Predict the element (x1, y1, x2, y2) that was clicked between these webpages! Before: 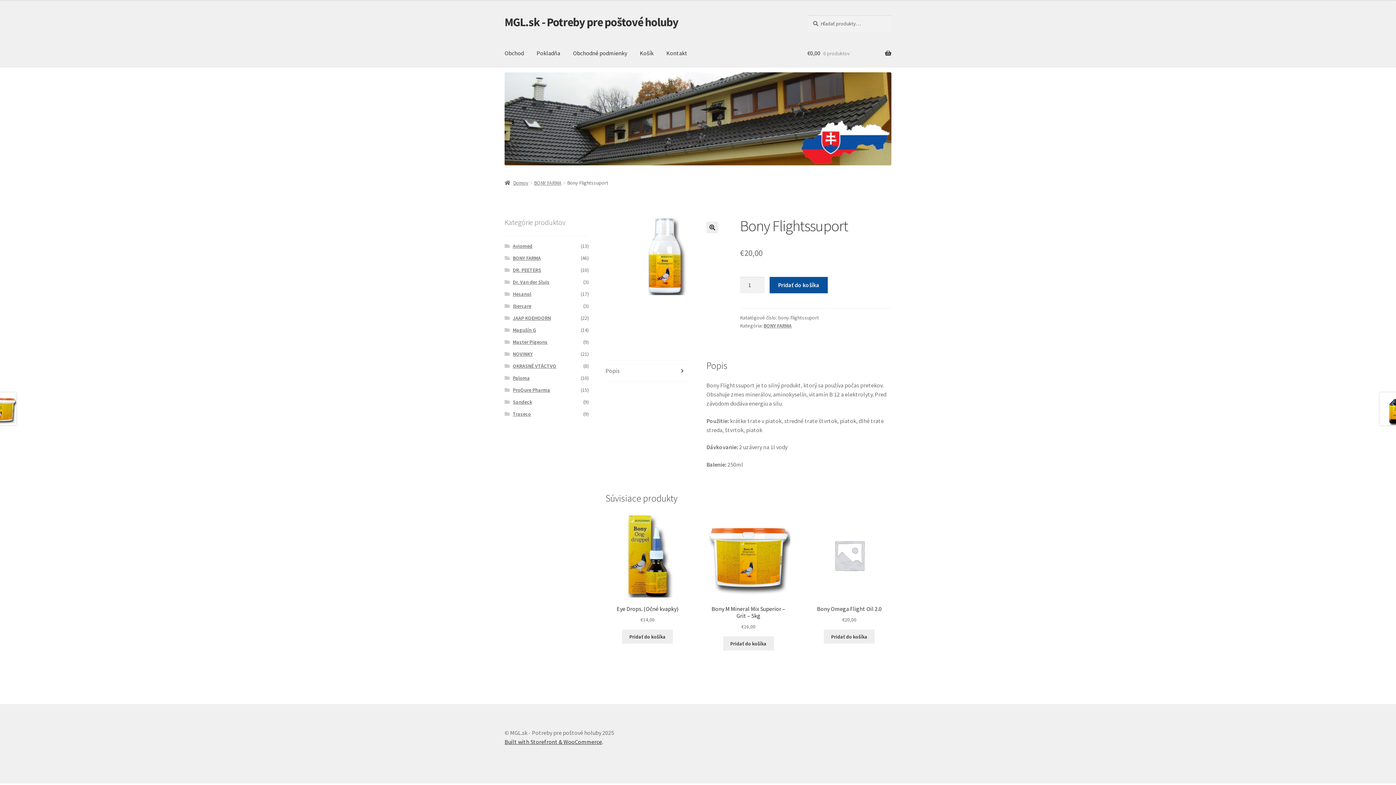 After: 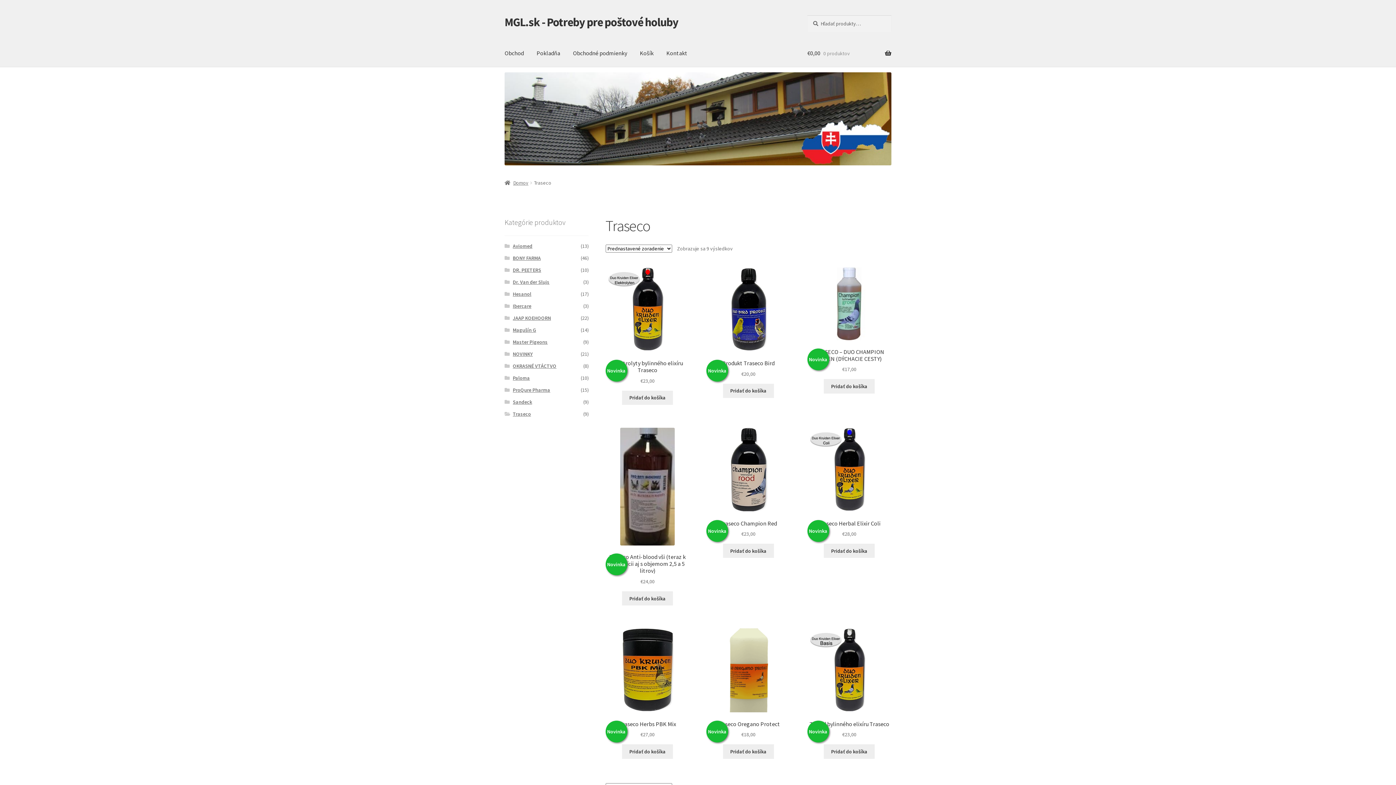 Action: bbox: (512, 411, 531, 417) label: Traseco